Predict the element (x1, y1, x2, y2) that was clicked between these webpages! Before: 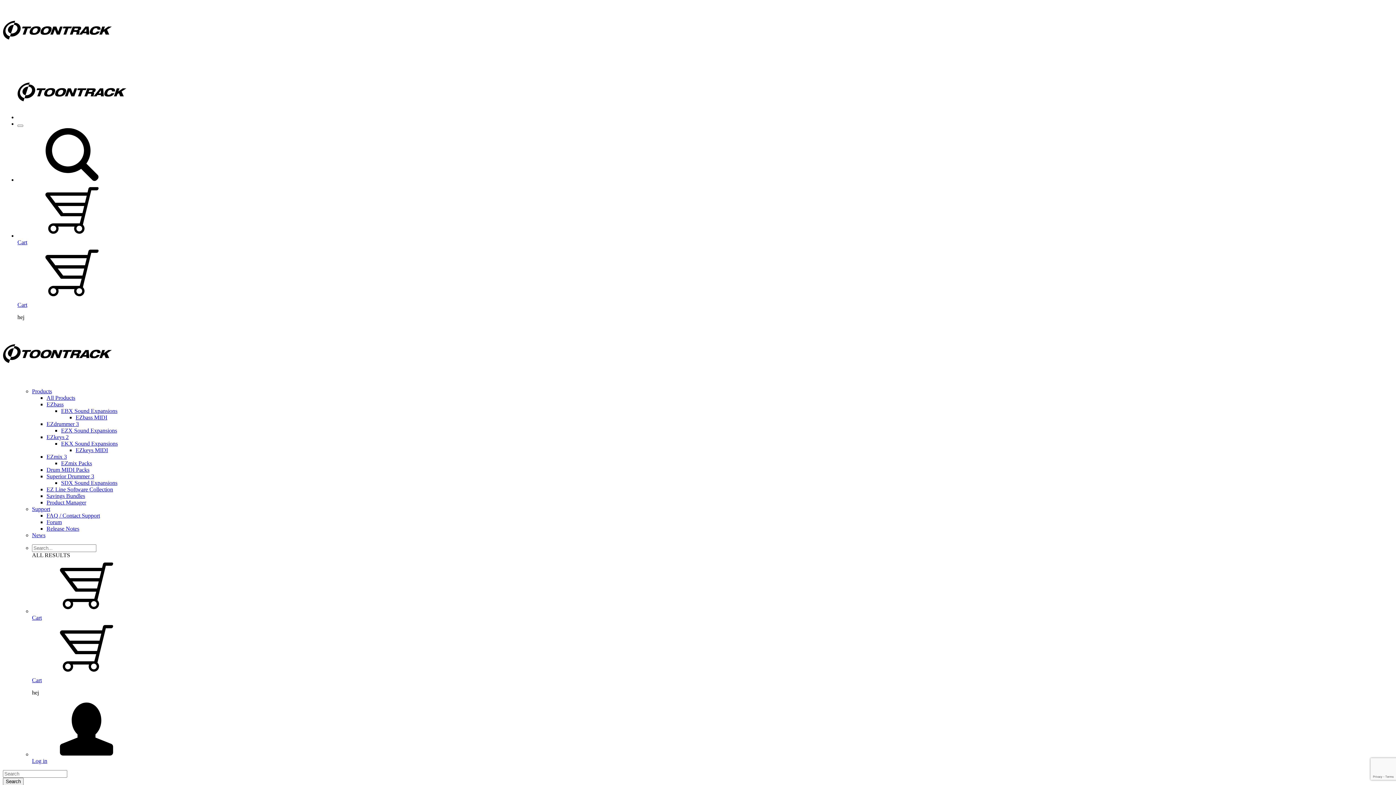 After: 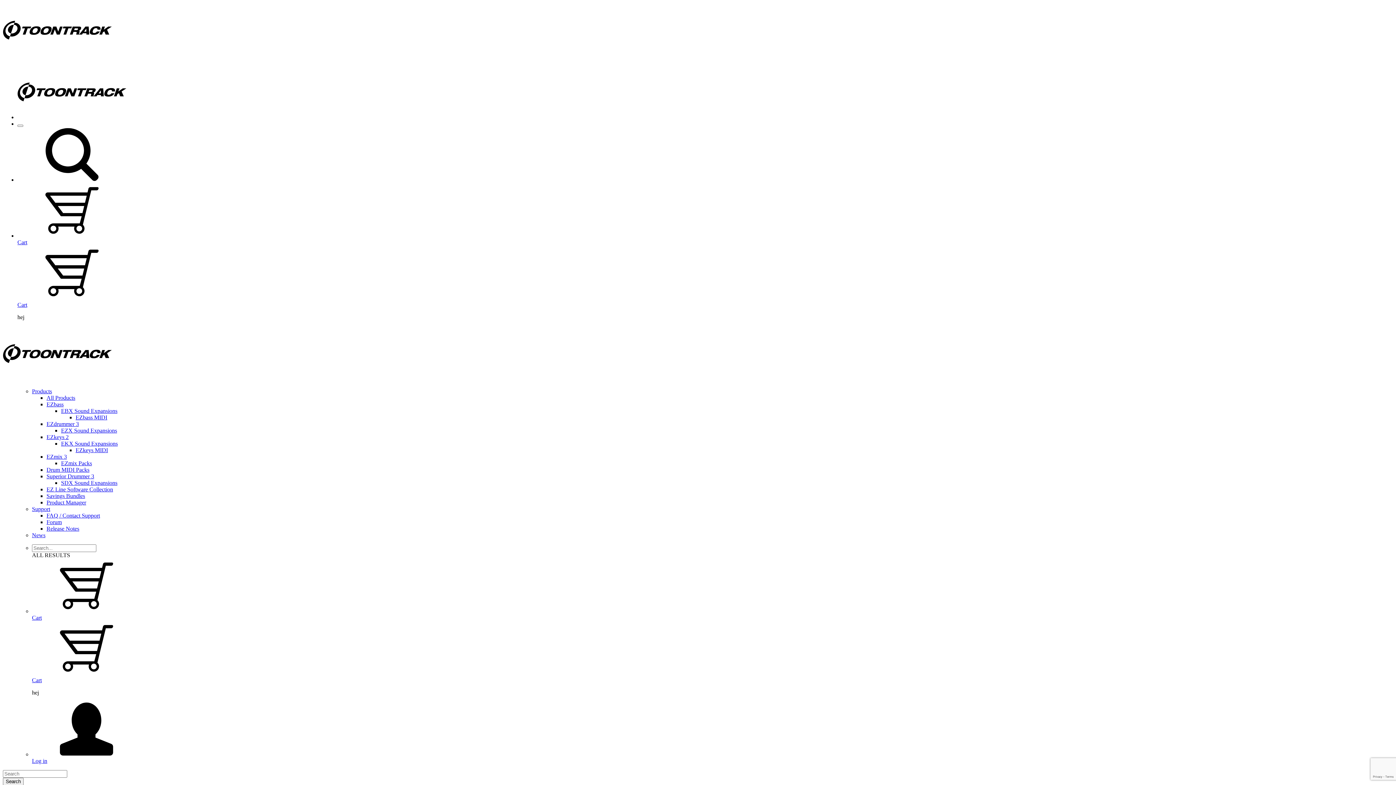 Action: label: Product Manager bbox: (46, 499, 86, 505)